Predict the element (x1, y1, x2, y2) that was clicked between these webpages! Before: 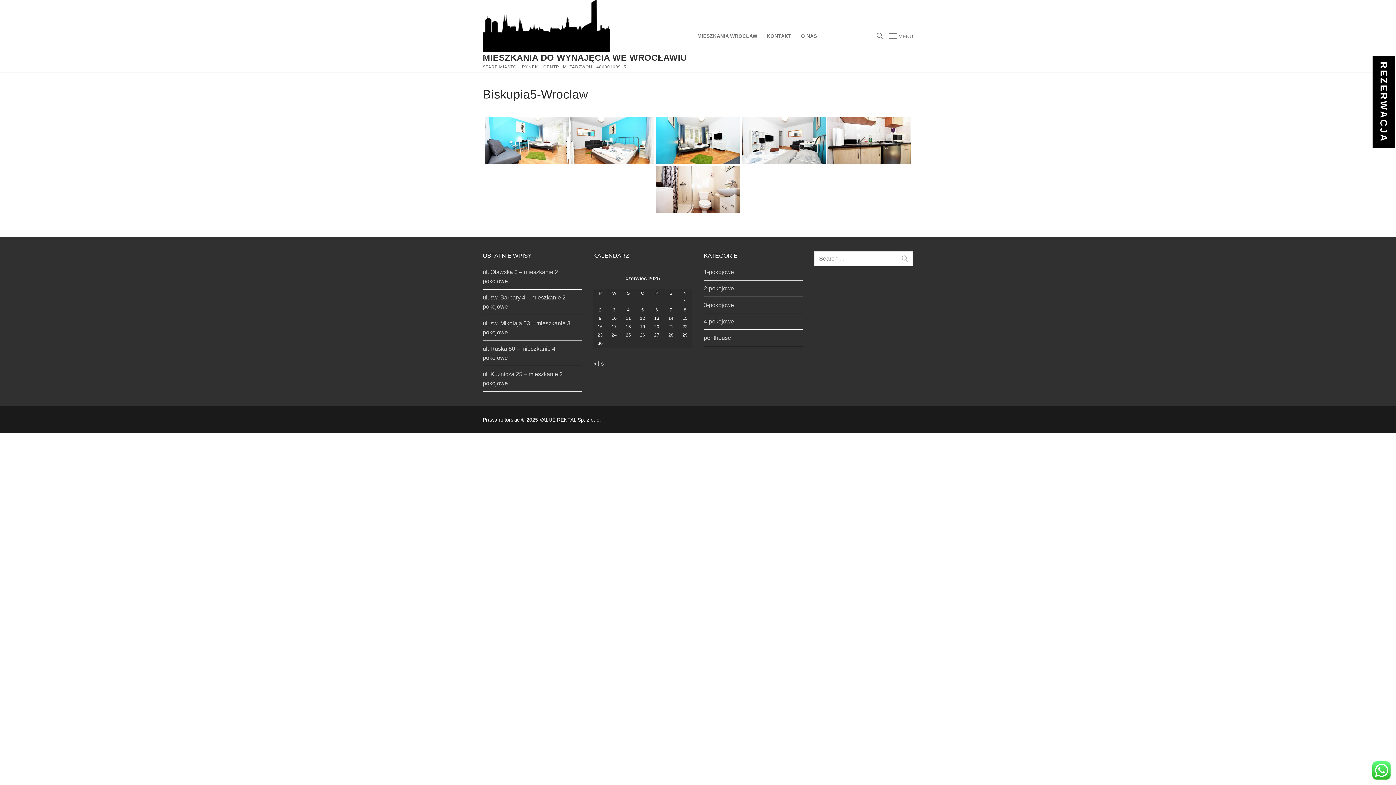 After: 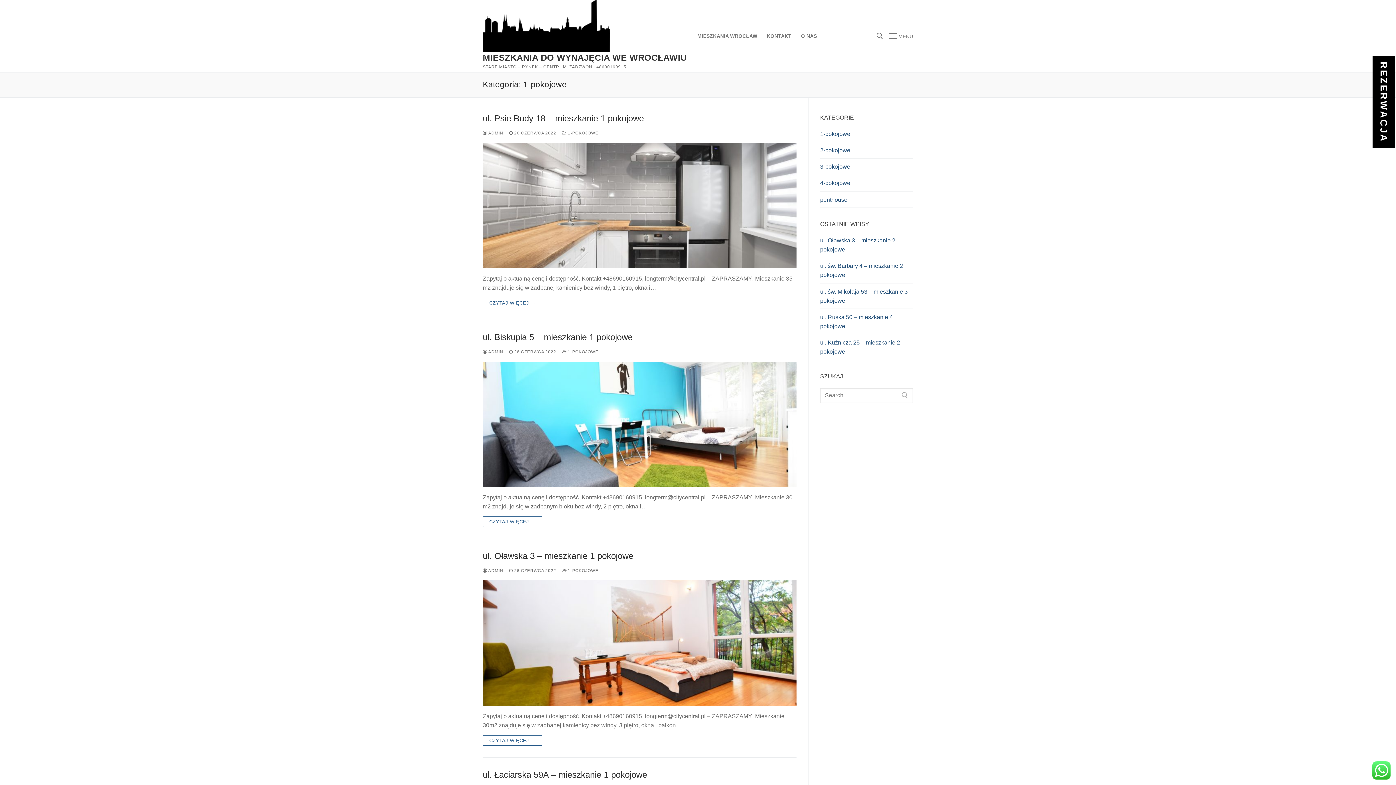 Action: bbox: (704, 267, 802, 280) label: 1-pokojowe